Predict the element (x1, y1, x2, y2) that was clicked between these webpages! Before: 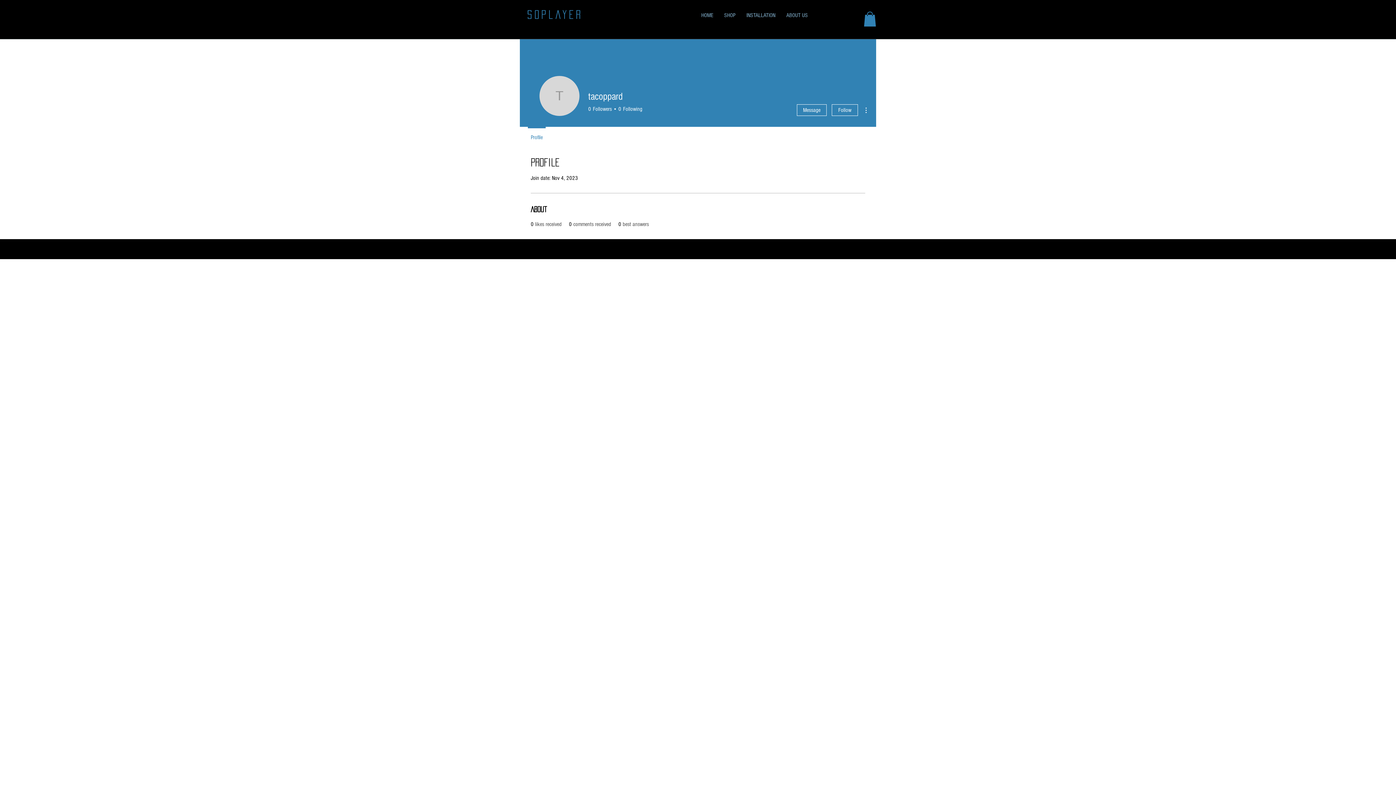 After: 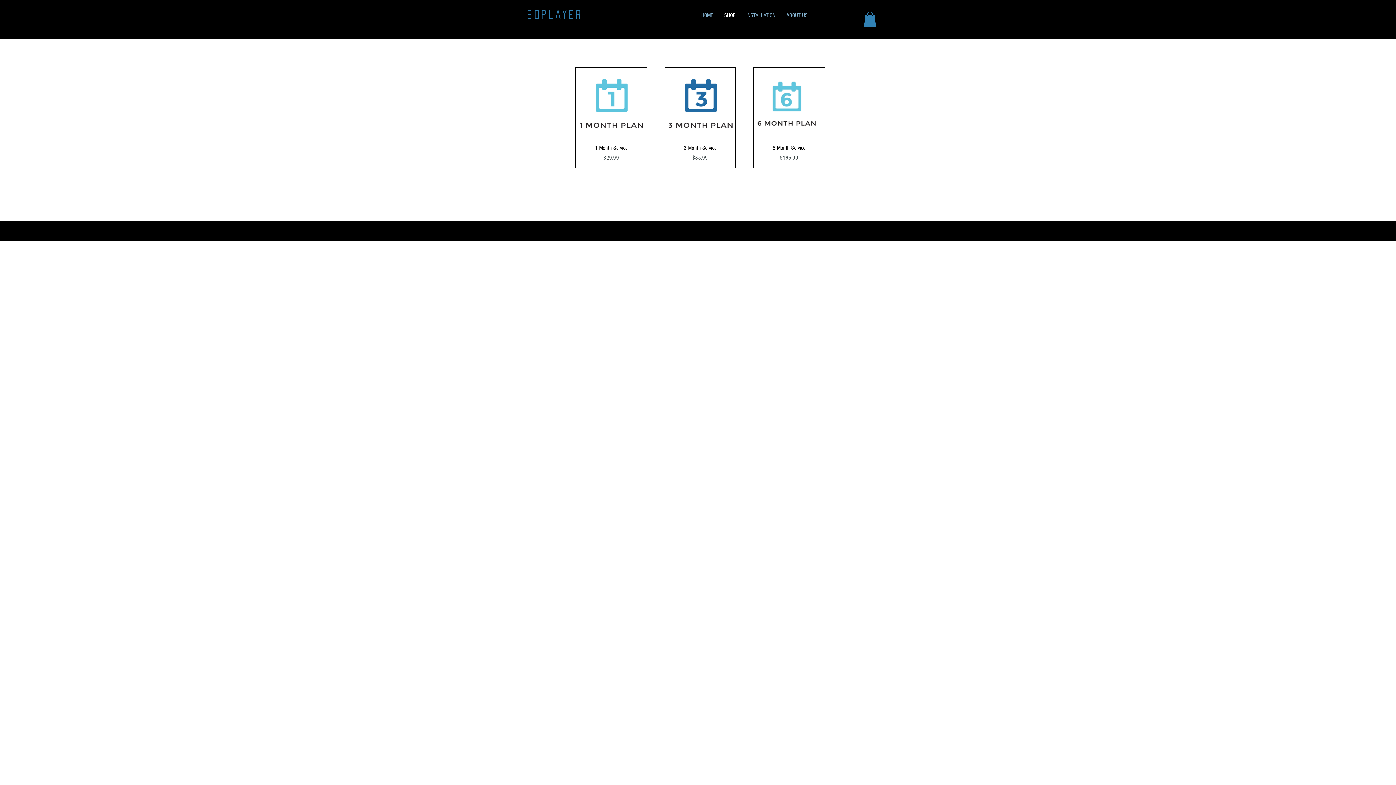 Action: bbox: (718, 6, 741, 23) label: SHOP